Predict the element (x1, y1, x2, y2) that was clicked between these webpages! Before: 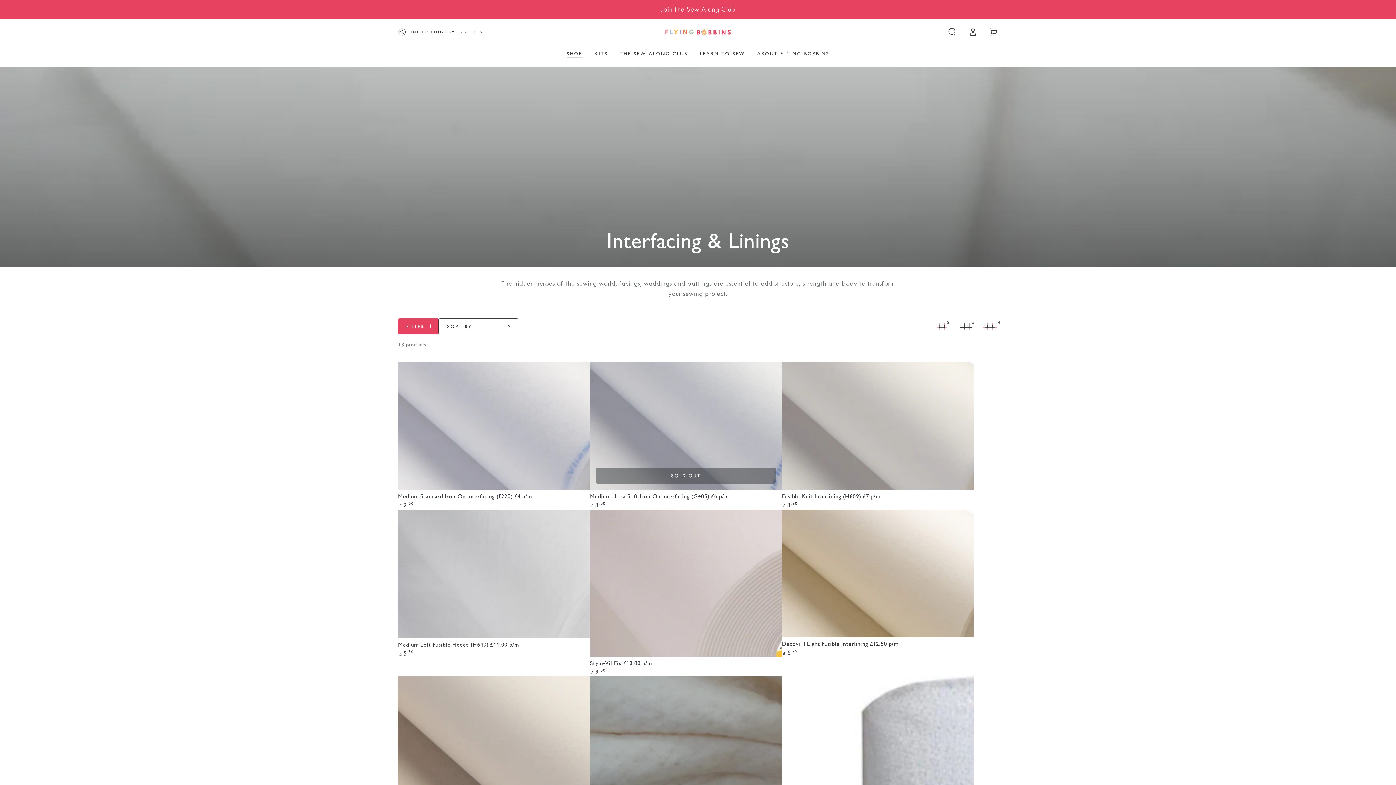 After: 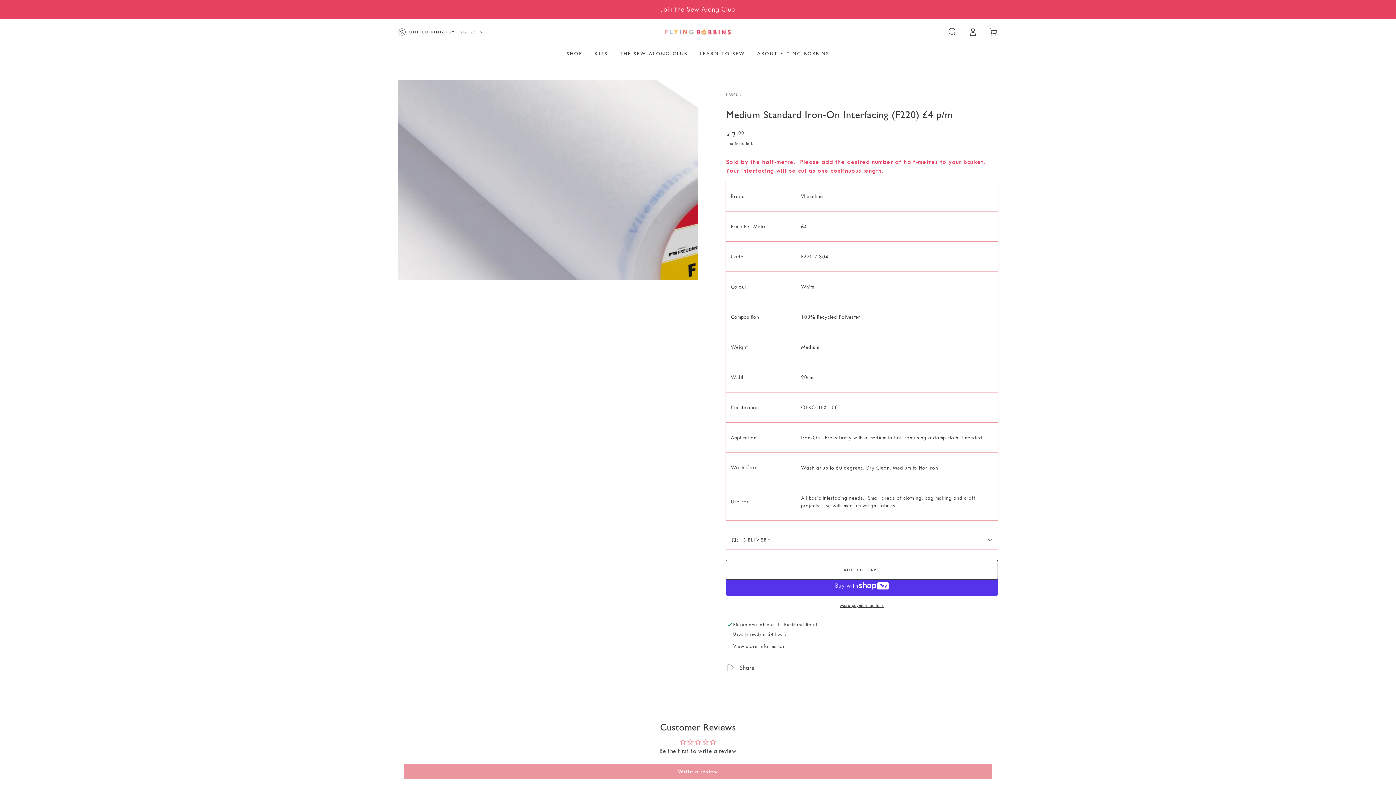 Action: bbox: (398, 489, 590, 509) label: Medium Standard Iron-On Interfacing (F220) £4 p/m